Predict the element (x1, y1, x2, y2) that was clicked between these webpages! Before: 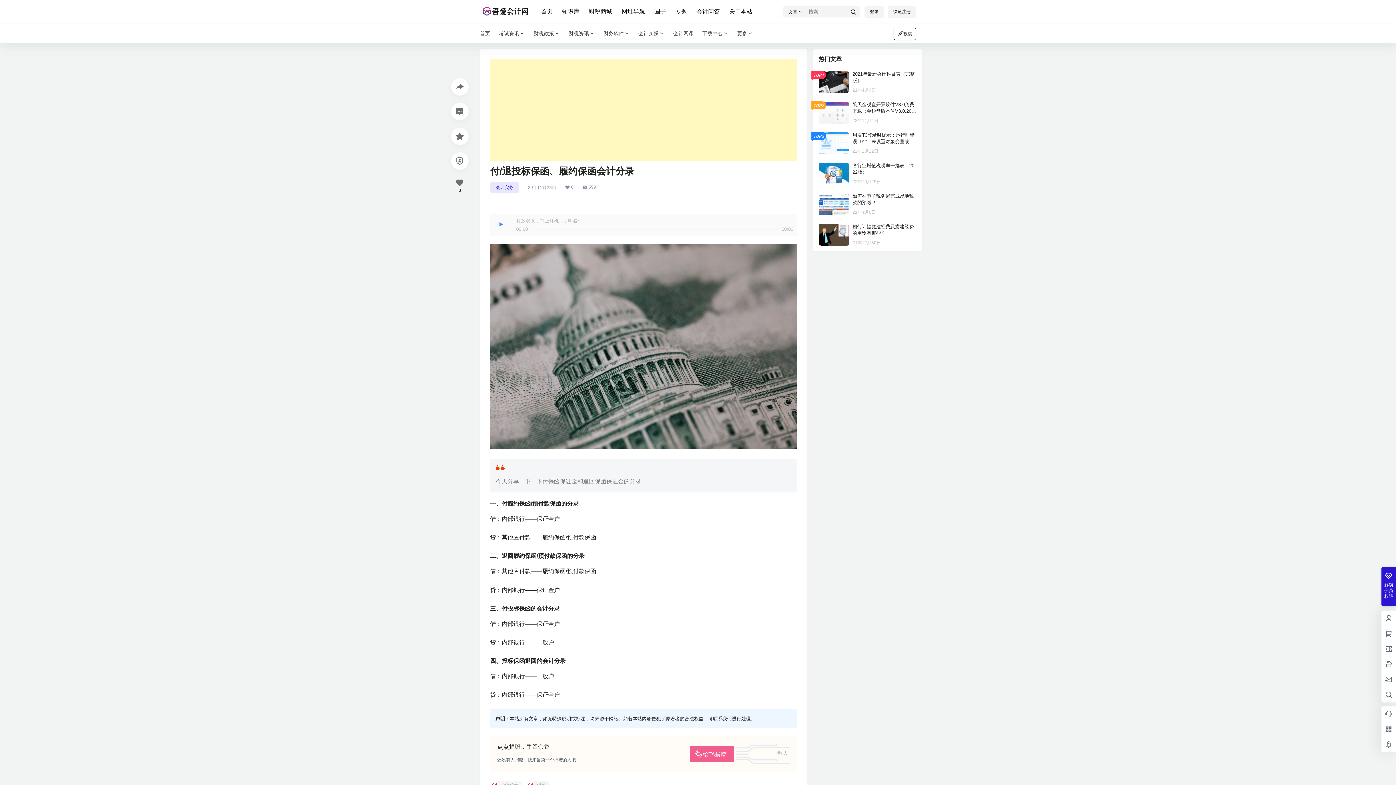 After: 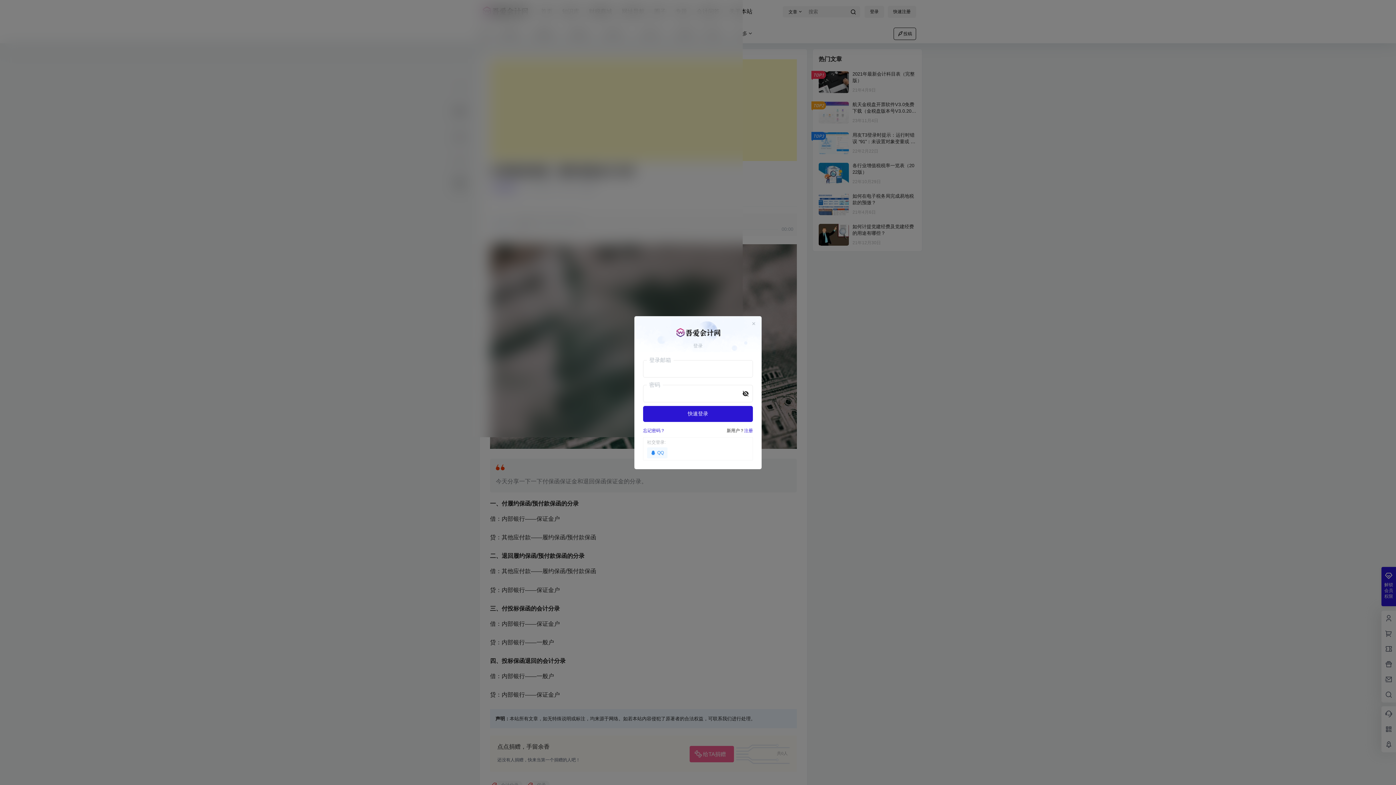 Action: bbox: (451, 127, 468, 145)